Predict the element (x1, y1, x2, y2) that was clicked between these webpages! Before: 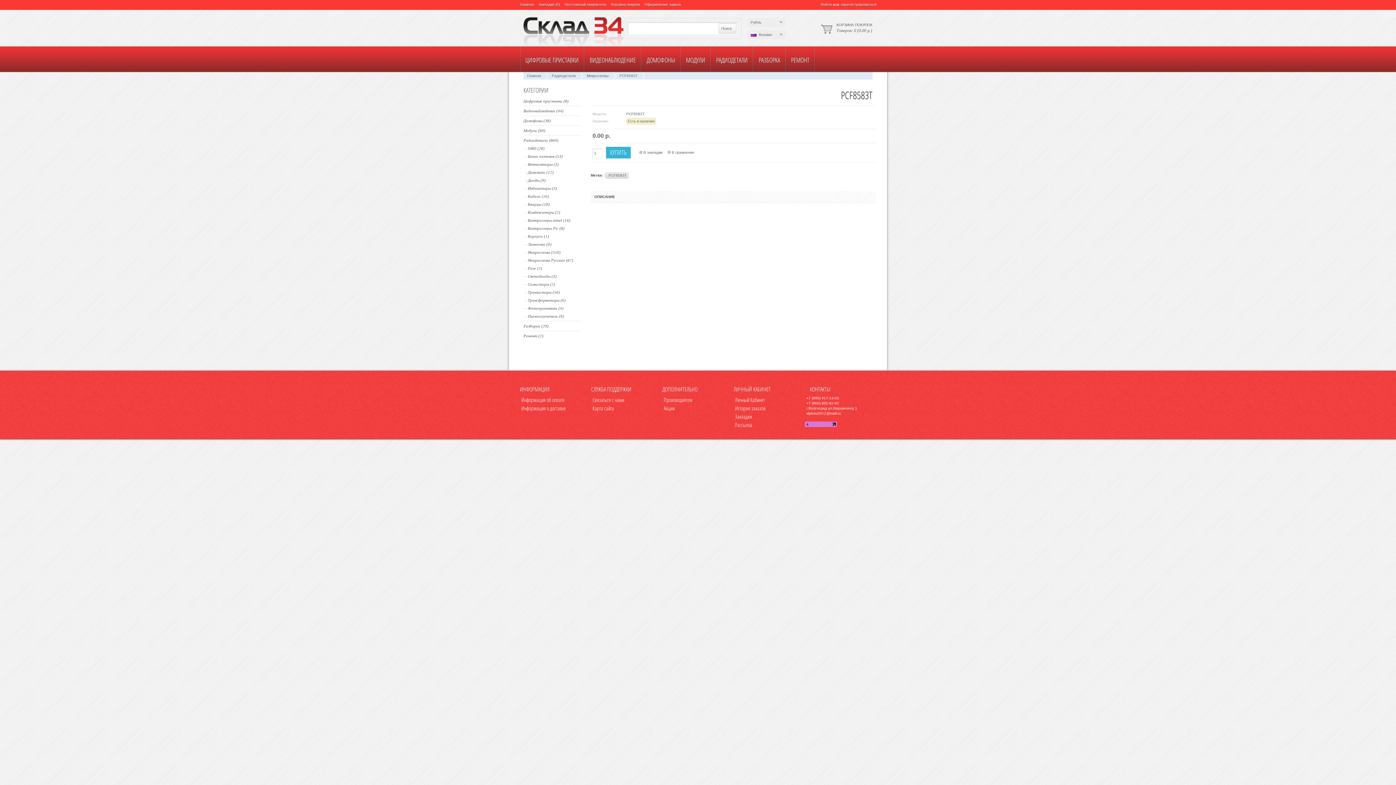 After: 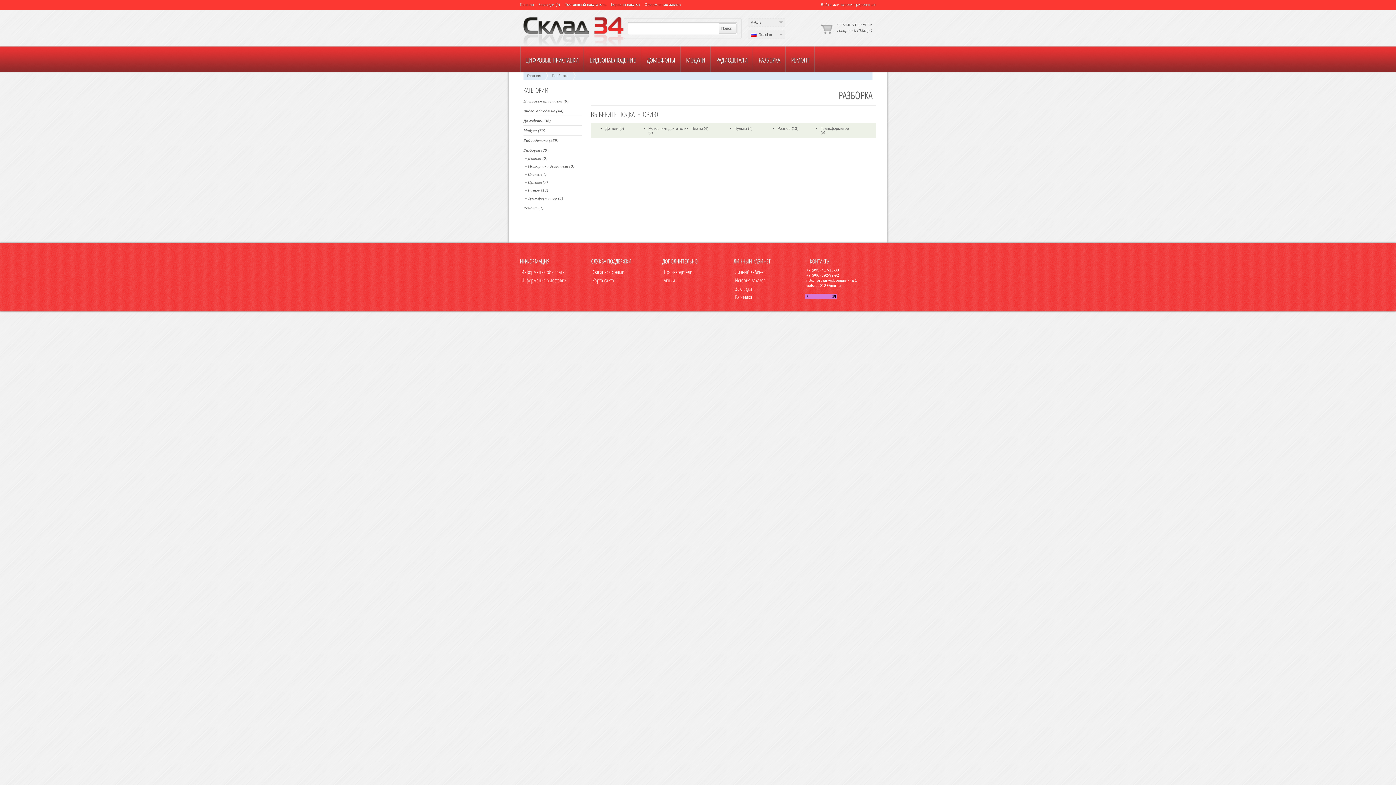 Action: bbox: (523, 324, 548, 328) label: Разборка (29)